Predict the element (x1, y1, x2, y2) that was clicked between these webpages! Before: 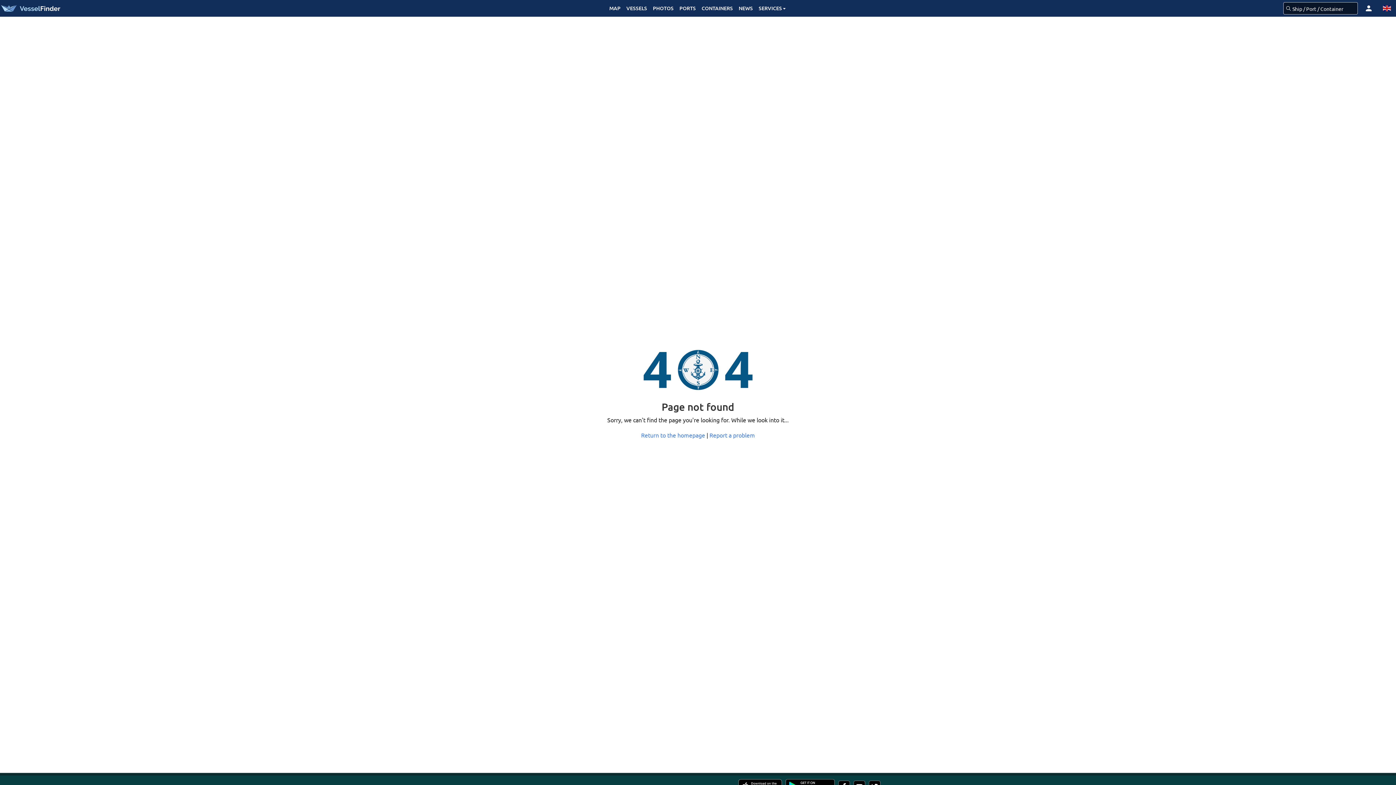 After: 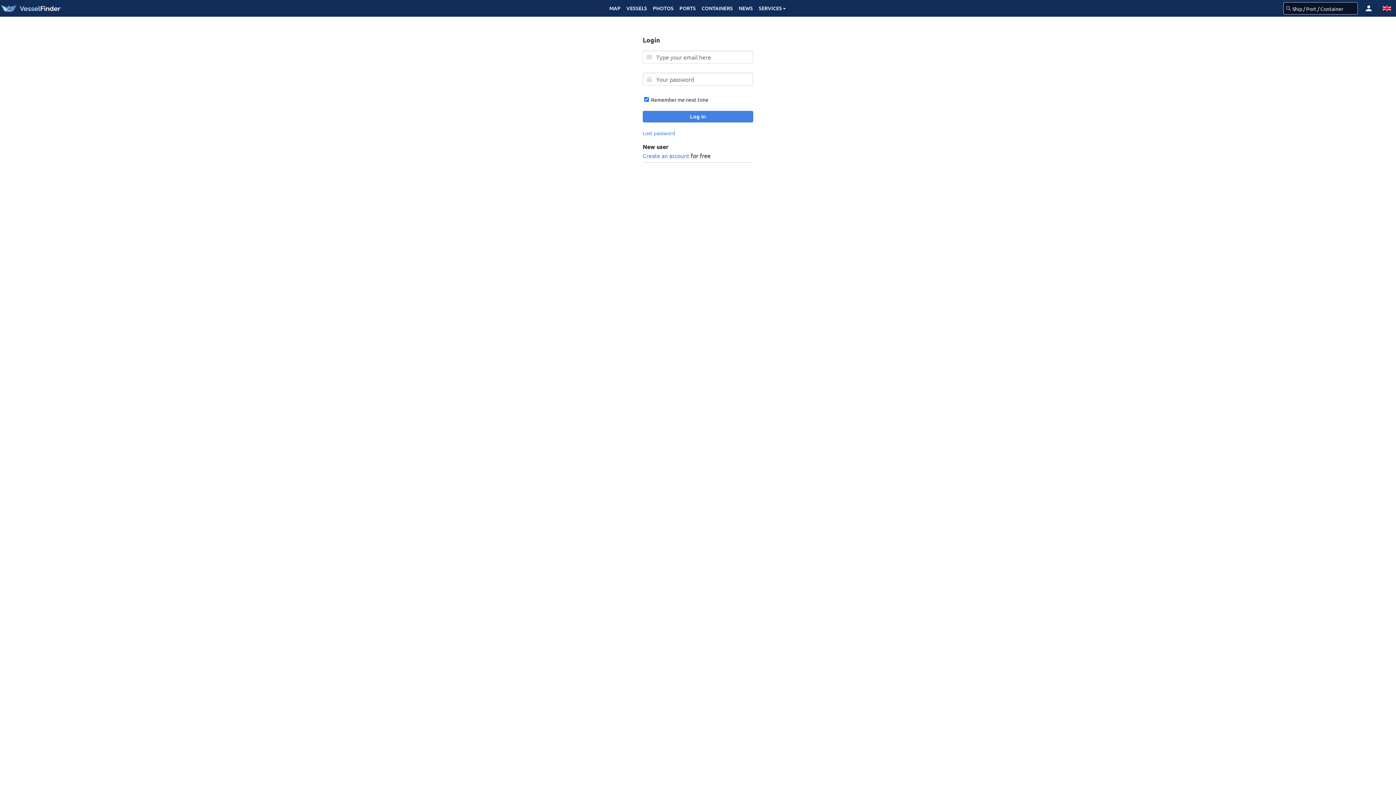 Action: bbox: (1360, 0, 1378, 16)